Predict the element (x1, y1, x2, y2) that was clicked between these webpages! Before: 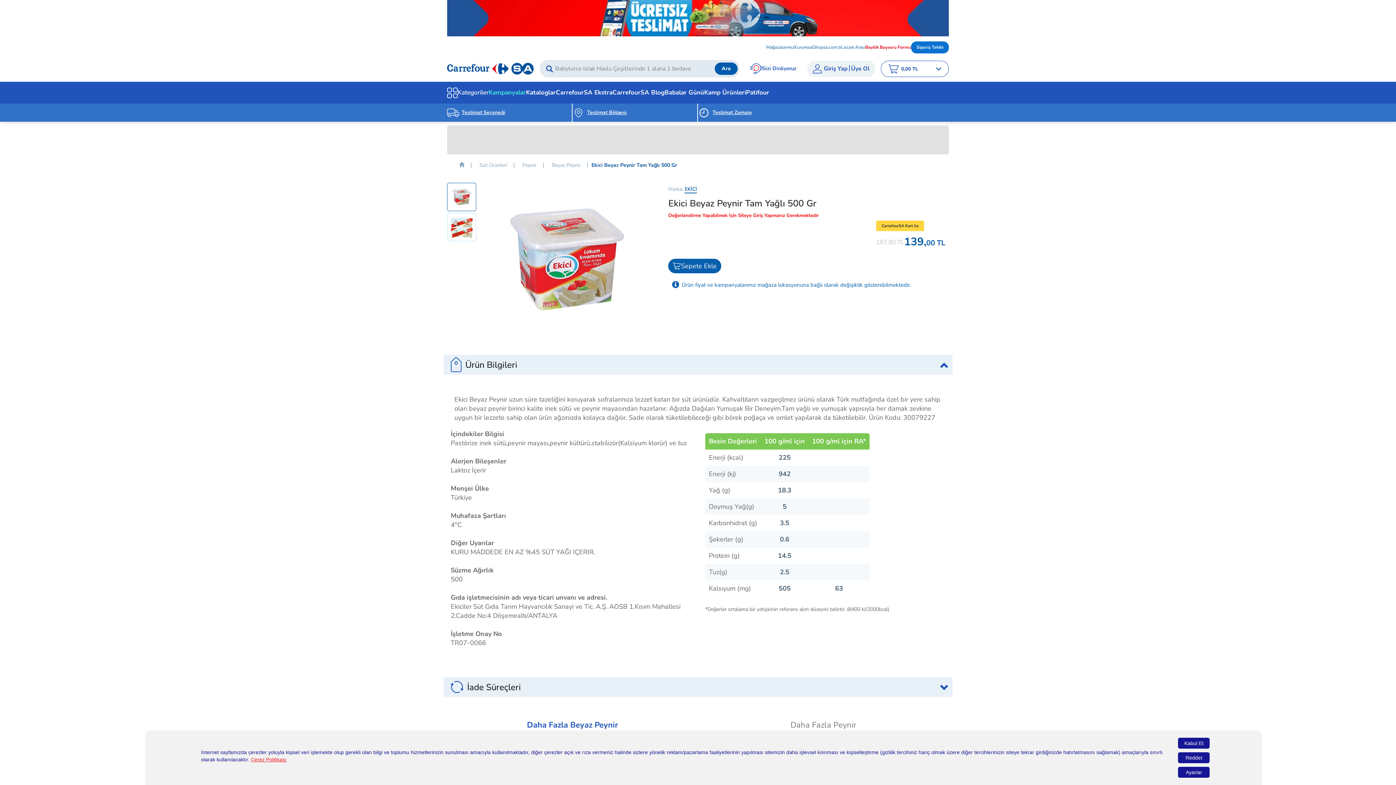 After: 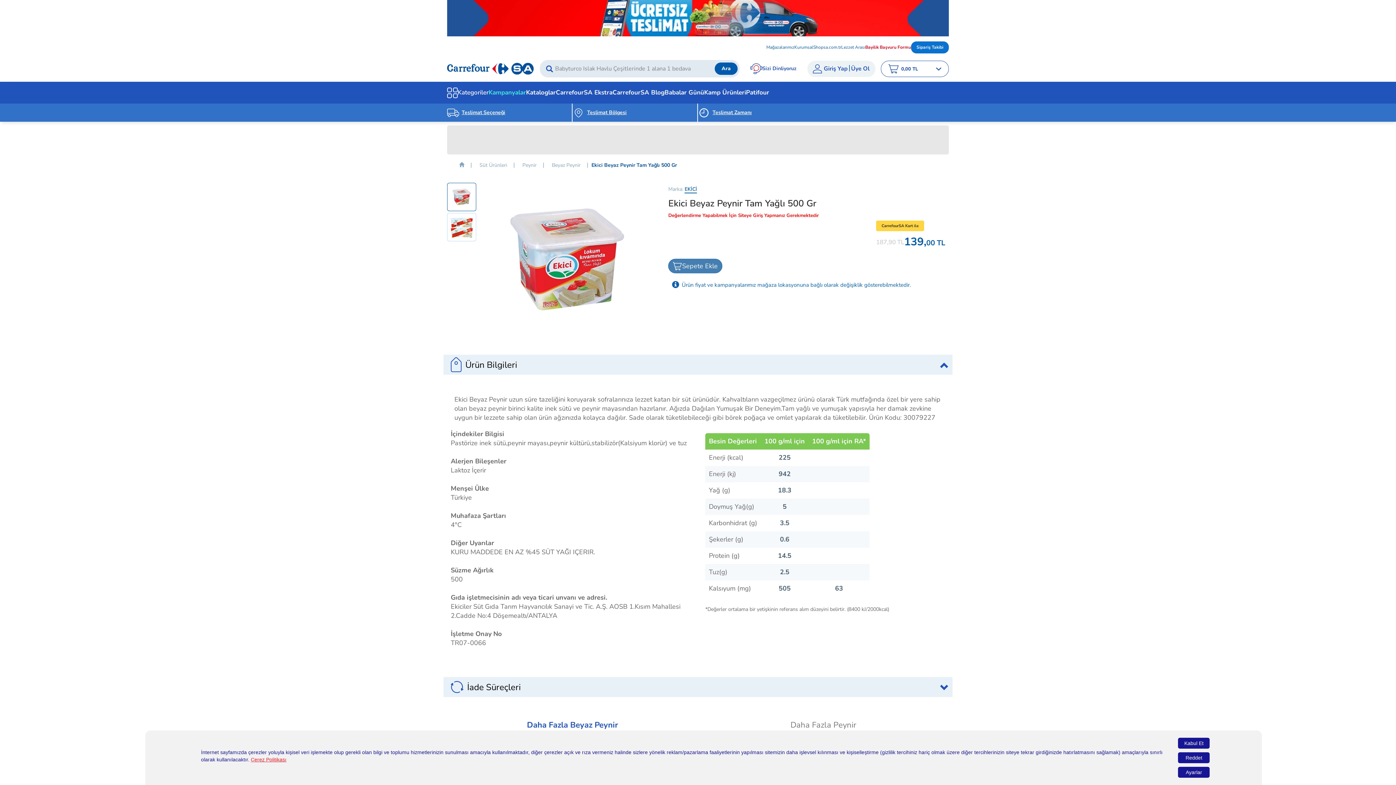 Action: label: Sepete Ekle bbox: (668, 258, 721, 273)